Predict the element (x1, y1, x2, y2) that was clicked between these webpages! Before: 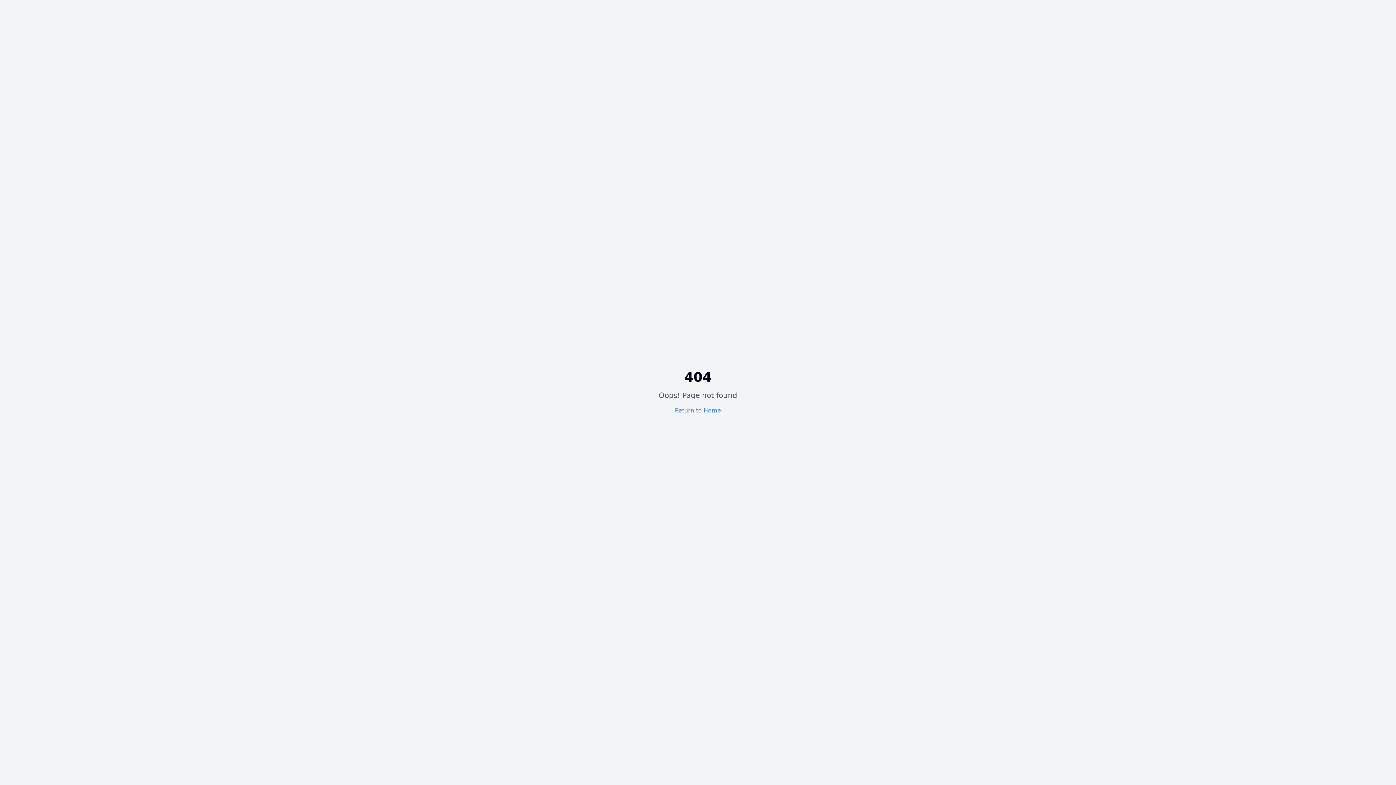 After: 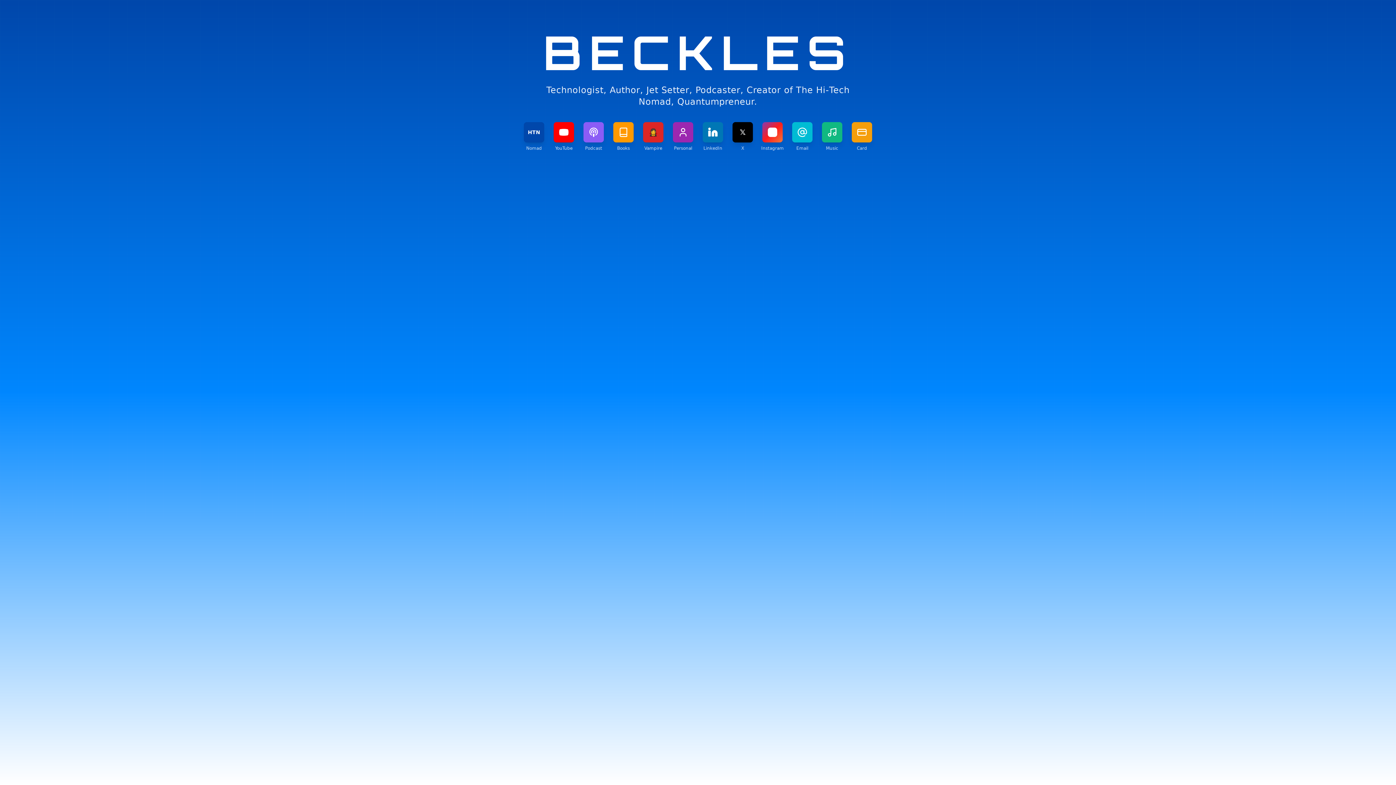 Action: bbox: (675, 407, 721, 414) label: Return to Home